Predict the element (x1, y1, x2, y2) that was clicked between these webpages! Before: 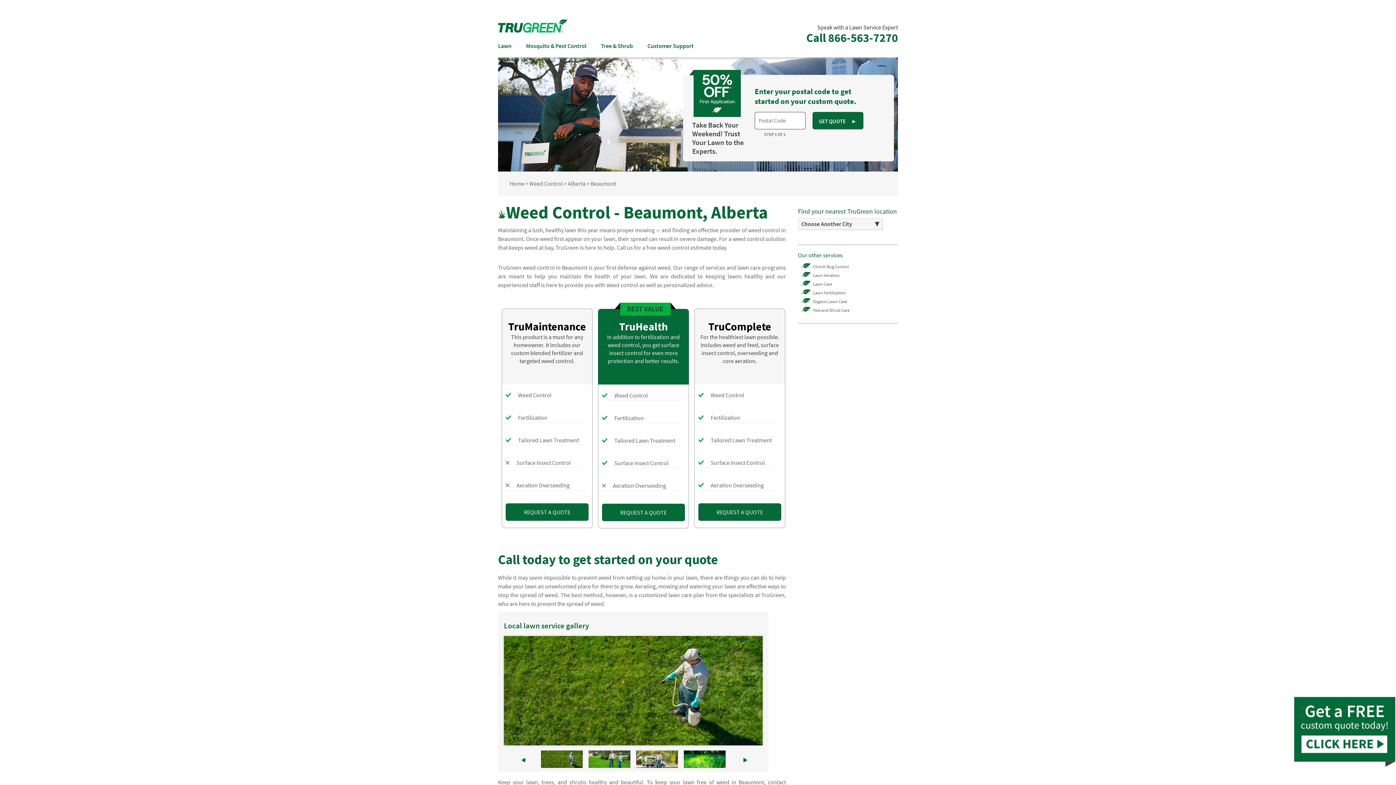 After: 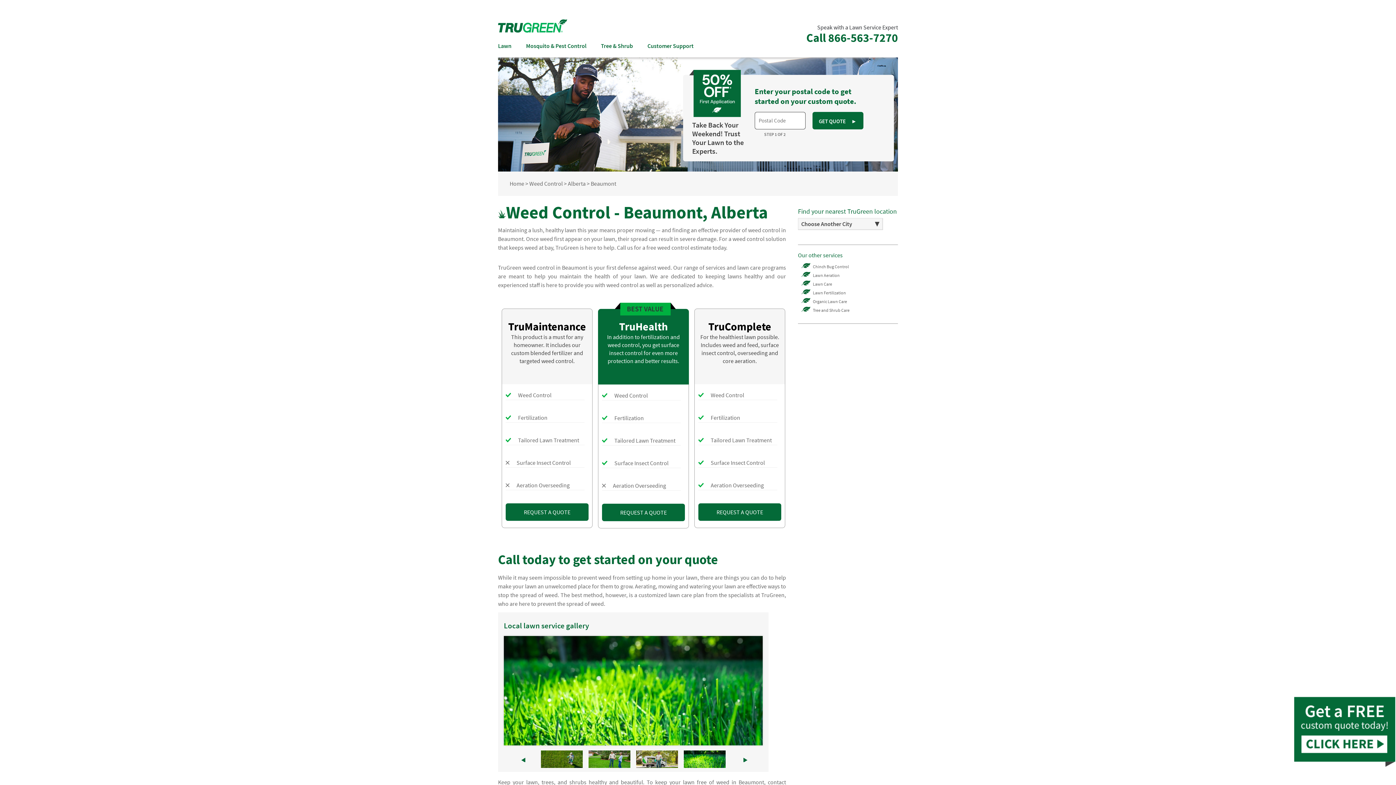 Action: label: Prev bbox: (507, 685, 519, 697)